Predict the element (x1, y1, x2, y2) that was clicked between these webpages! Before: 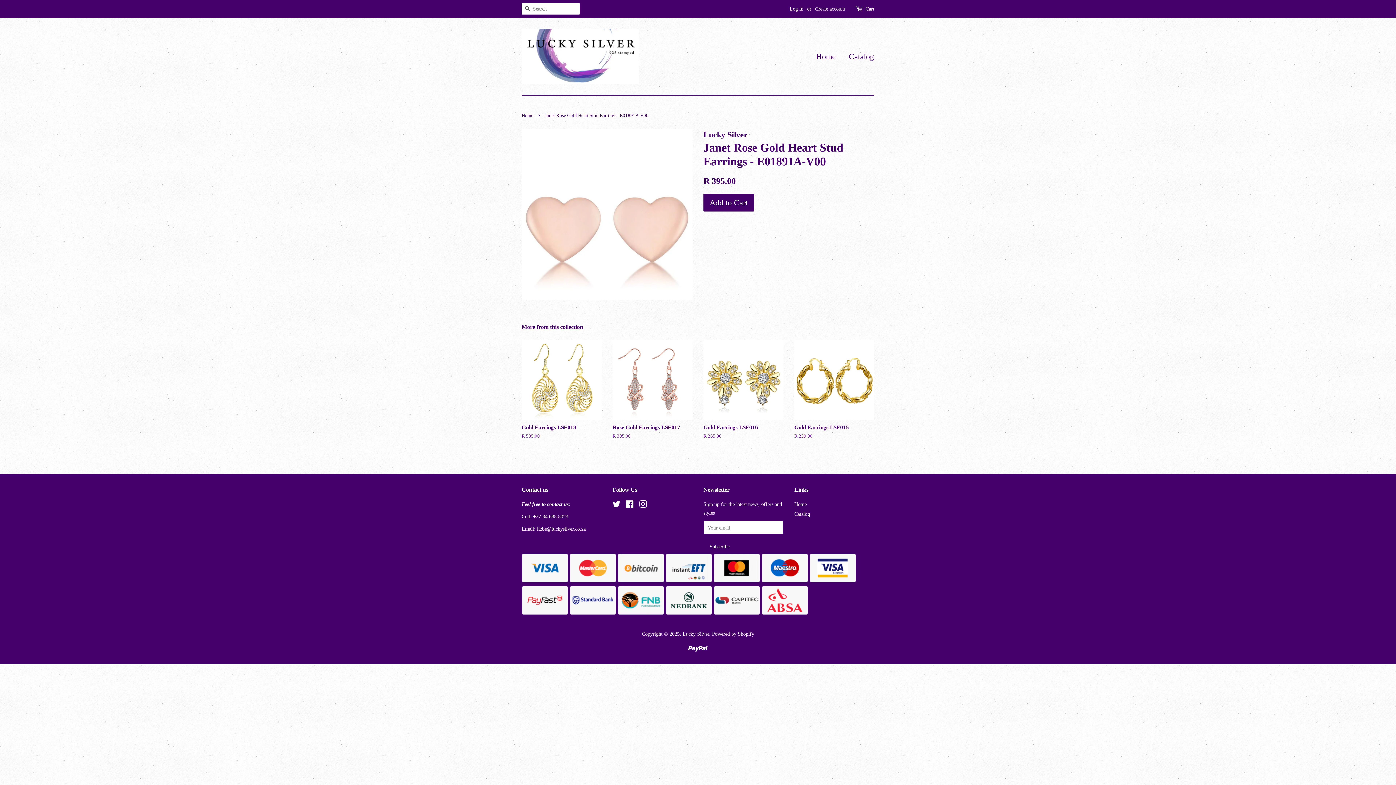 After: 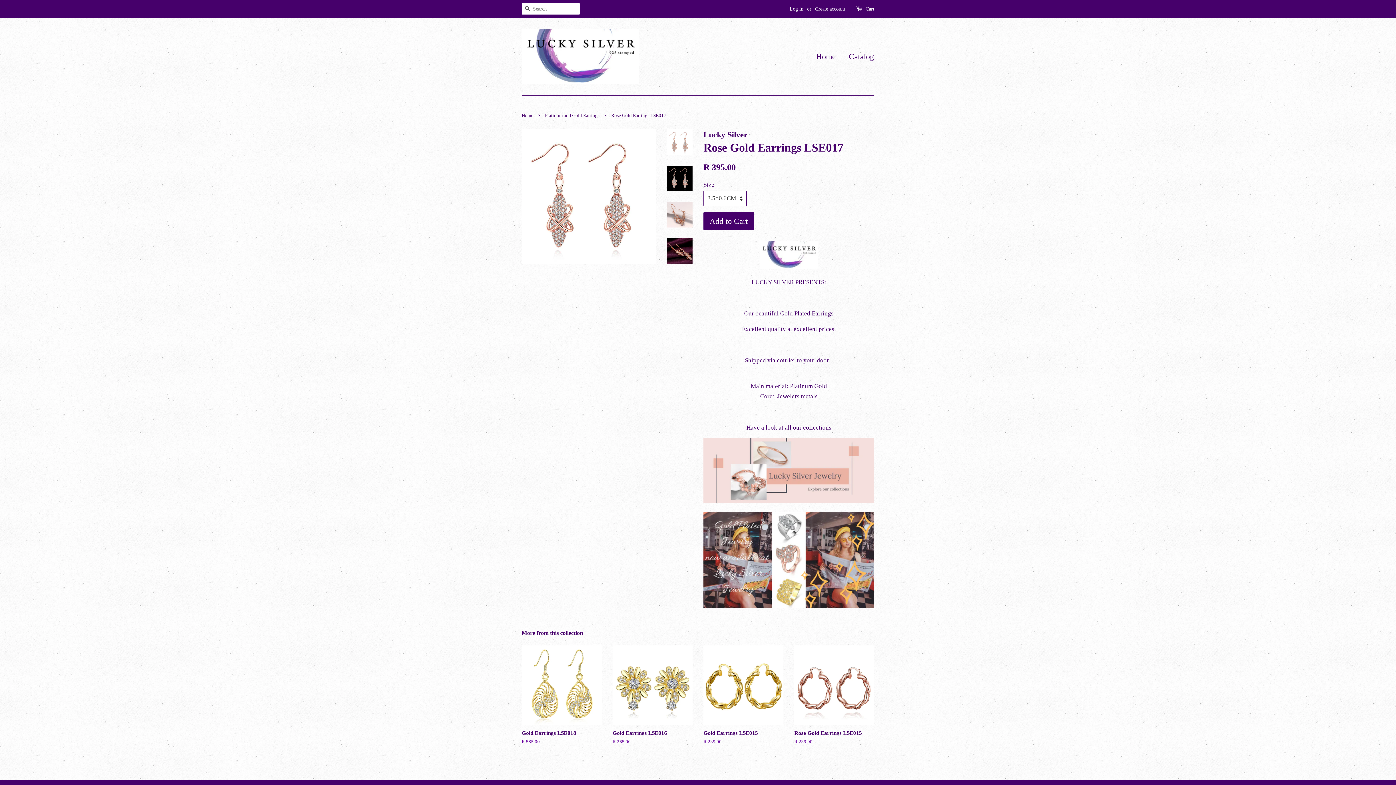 Action: label: Rose Gold Earrings LSE017

Regular price
R 395.00 bbox: (612, 339, 692, 452)